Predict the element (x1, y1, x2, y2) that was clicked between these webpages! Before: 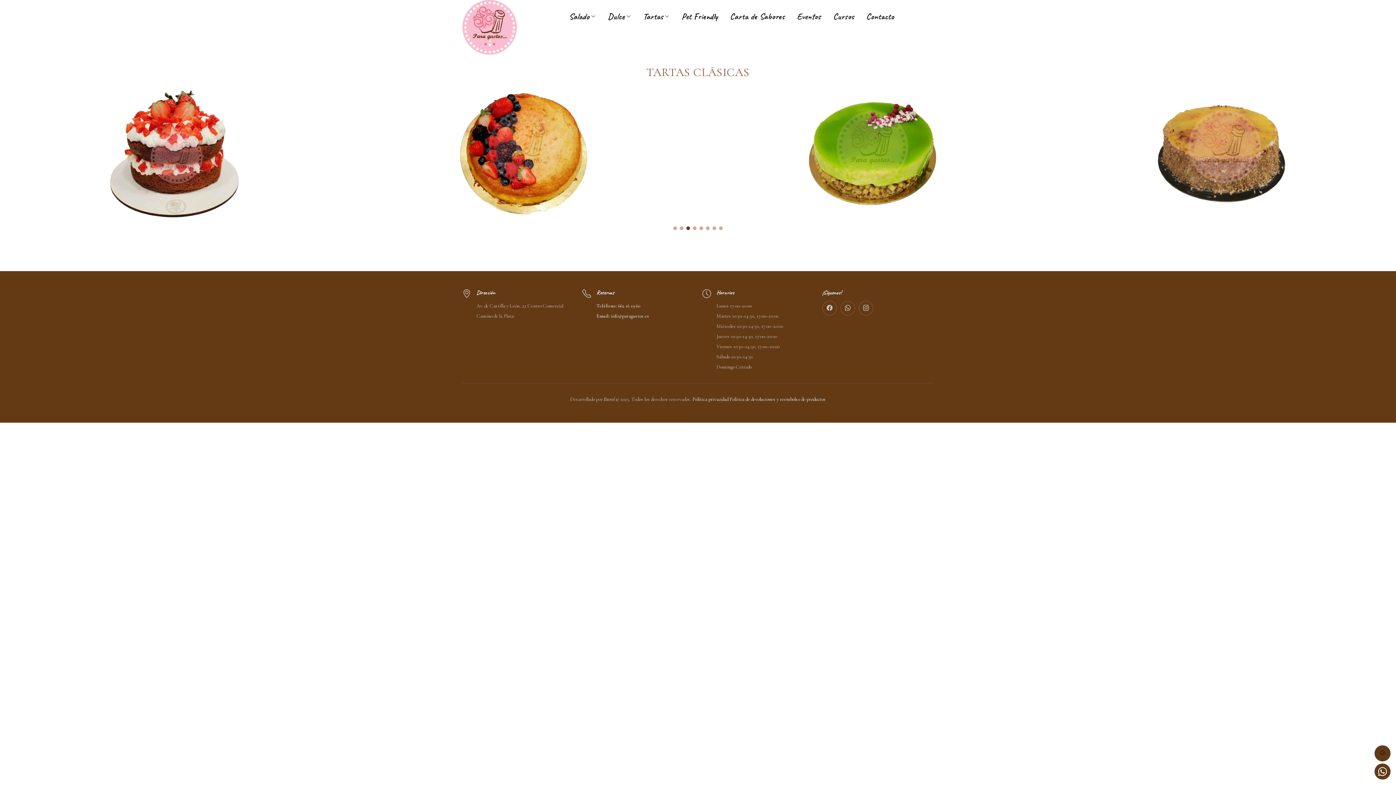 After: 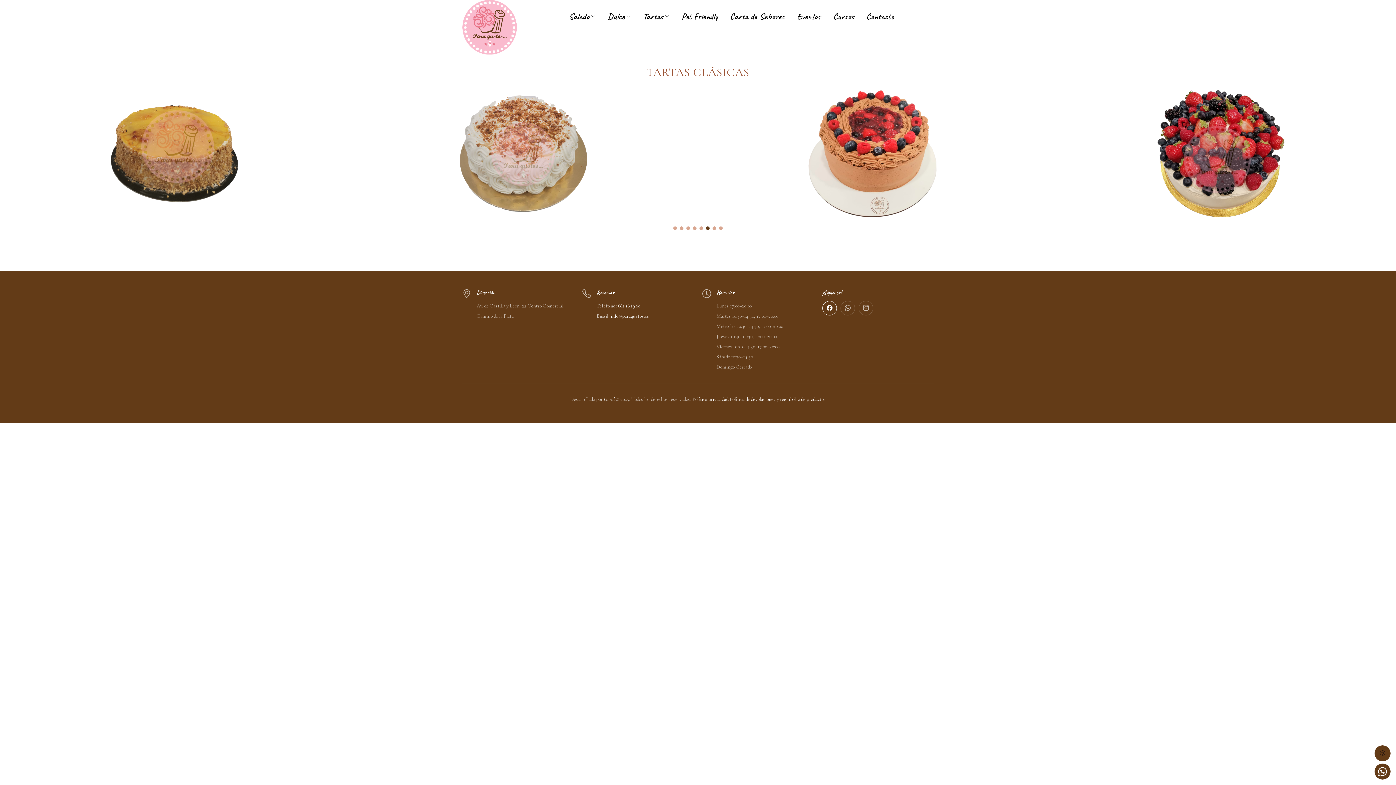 Action: bbox: (822, 301, 837, 315)